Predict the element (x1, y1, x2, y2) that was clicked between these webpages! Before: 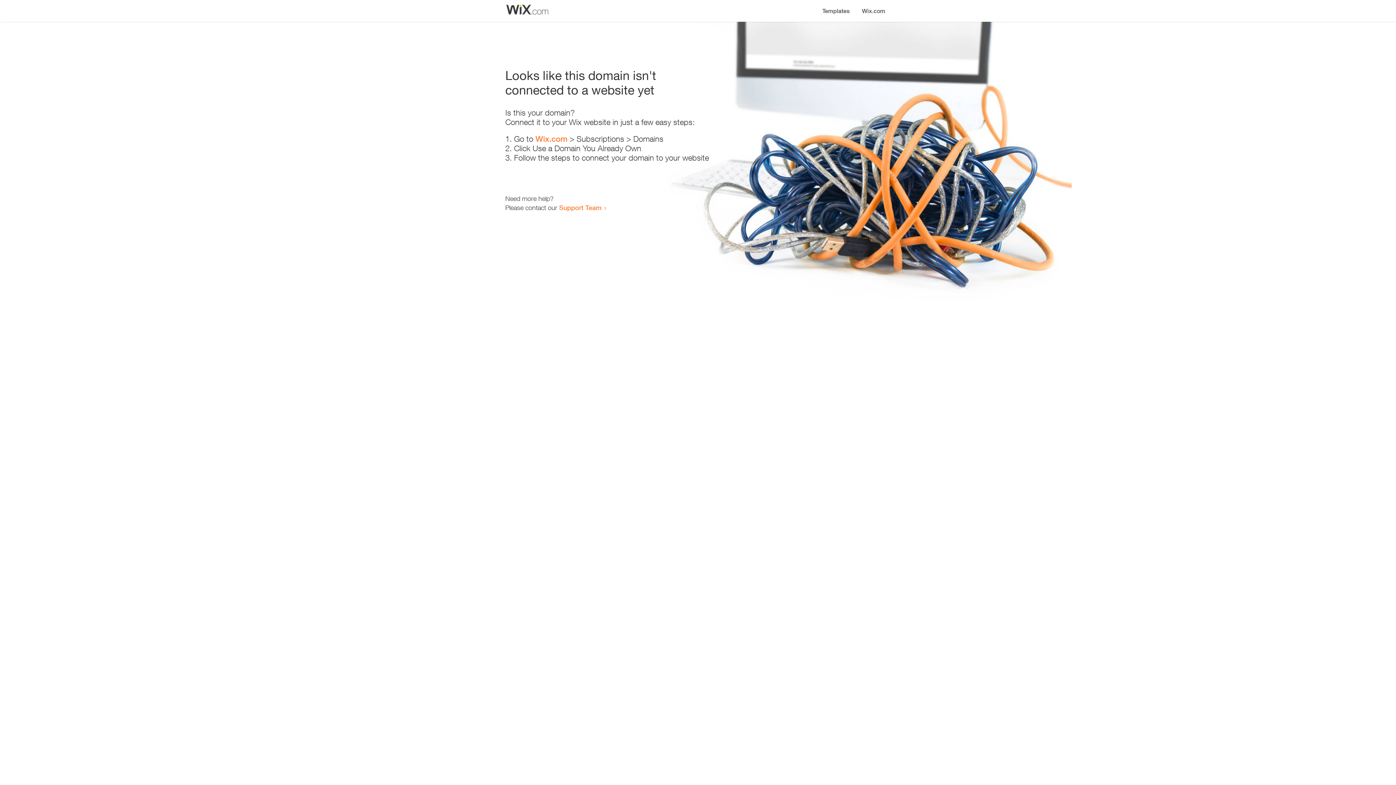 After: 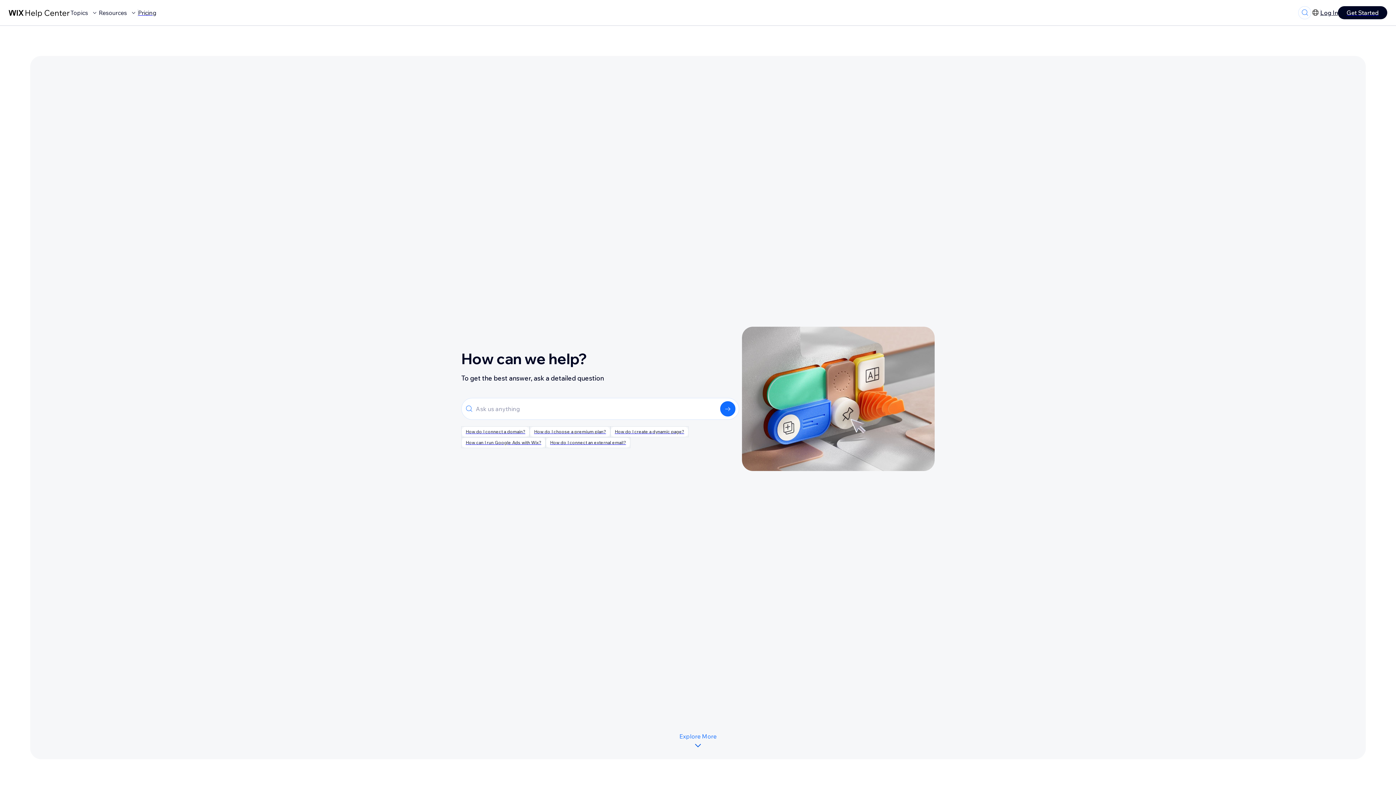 Action: label: Support Team bbox: (559, 203, 601, 211)